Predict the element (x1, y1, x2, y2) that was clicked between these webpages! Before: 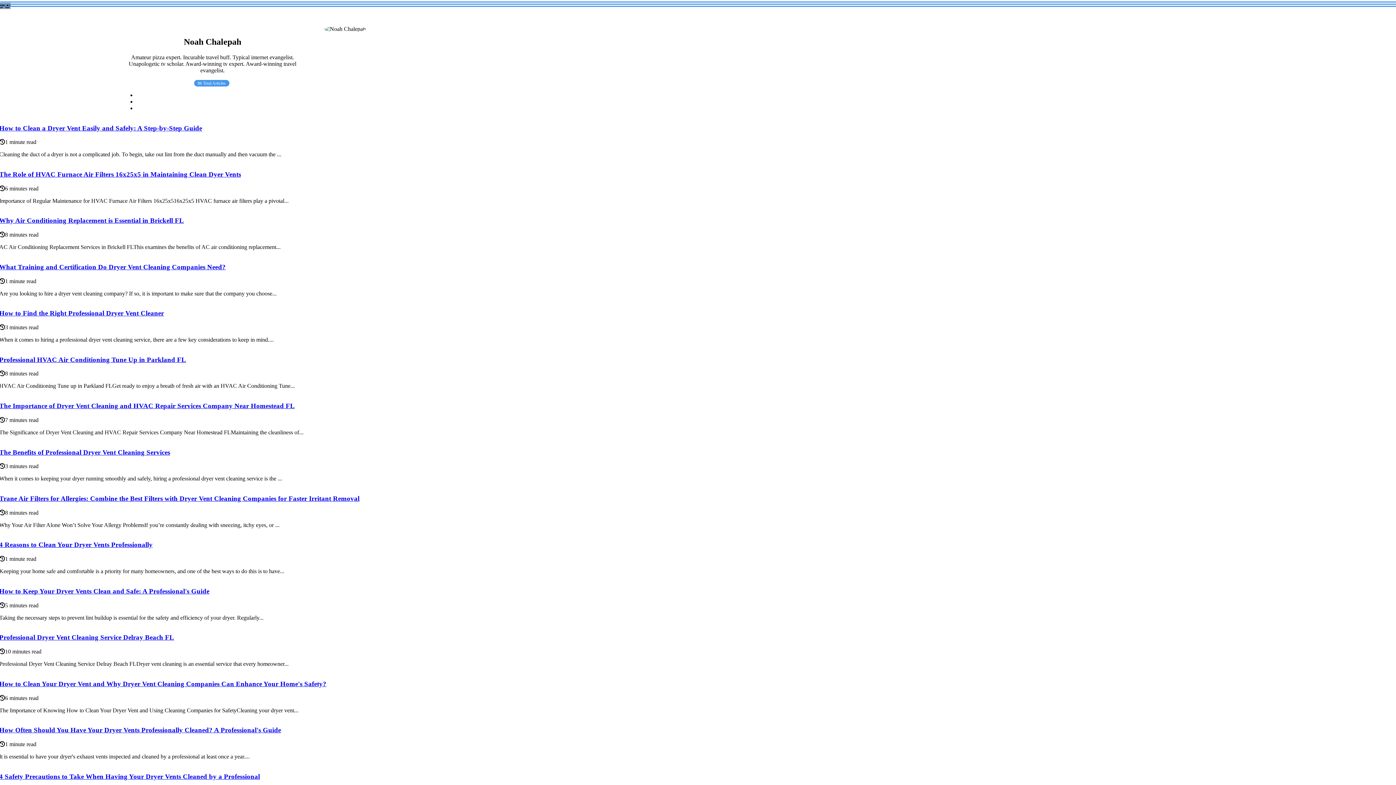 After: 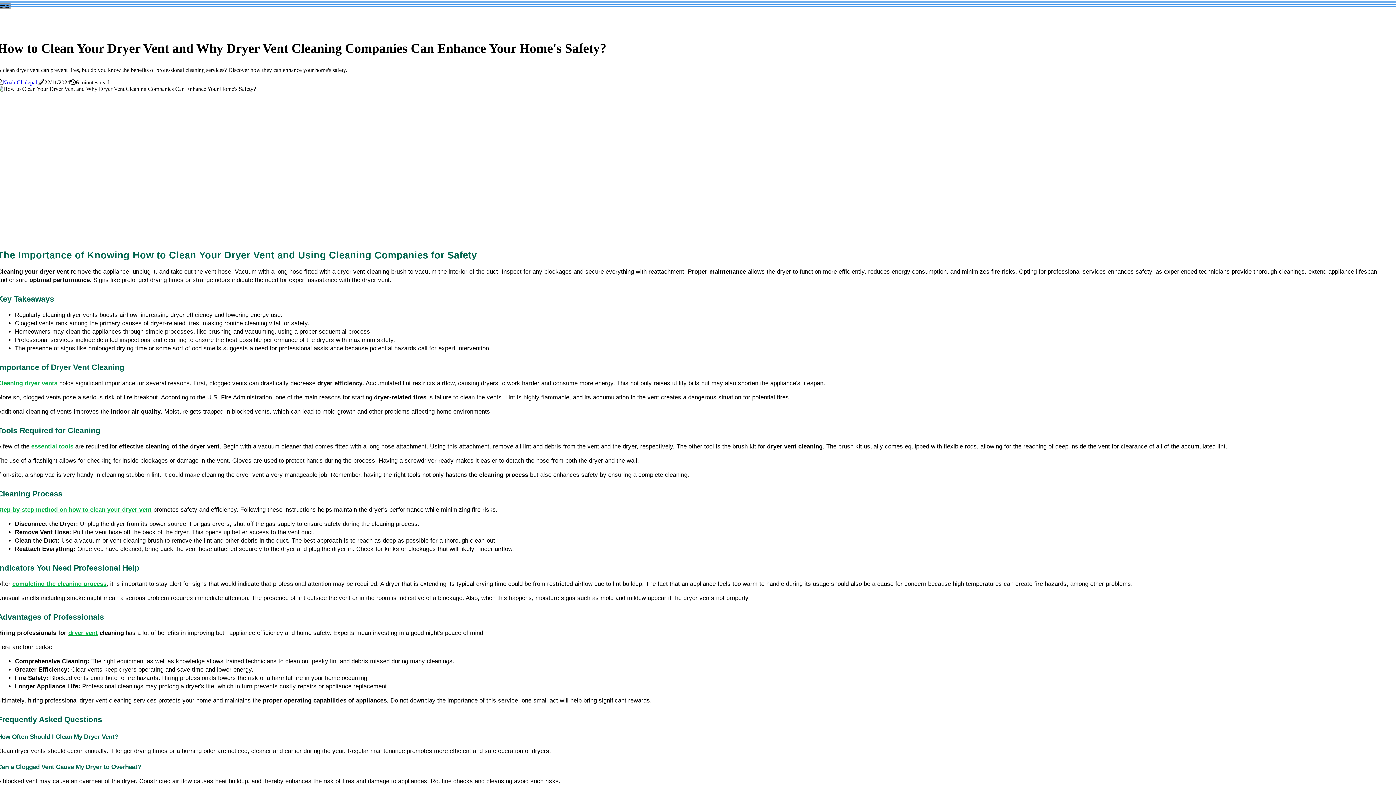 Action: bbox: (0, 680, 326, 687) label: How to Clean Your Dryer Vent and Why Dryer Vent Cleaning Companies Can Enhance Your Home's Safety?